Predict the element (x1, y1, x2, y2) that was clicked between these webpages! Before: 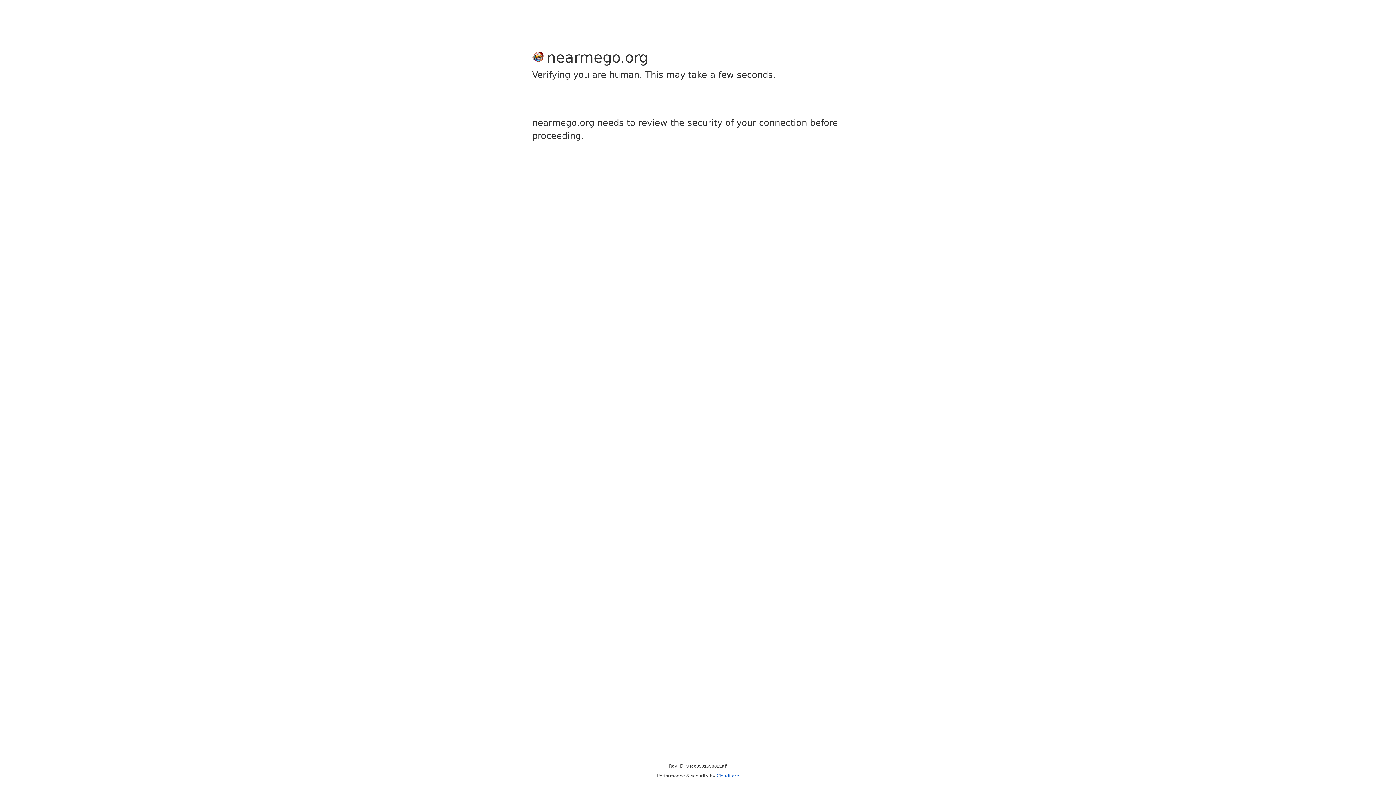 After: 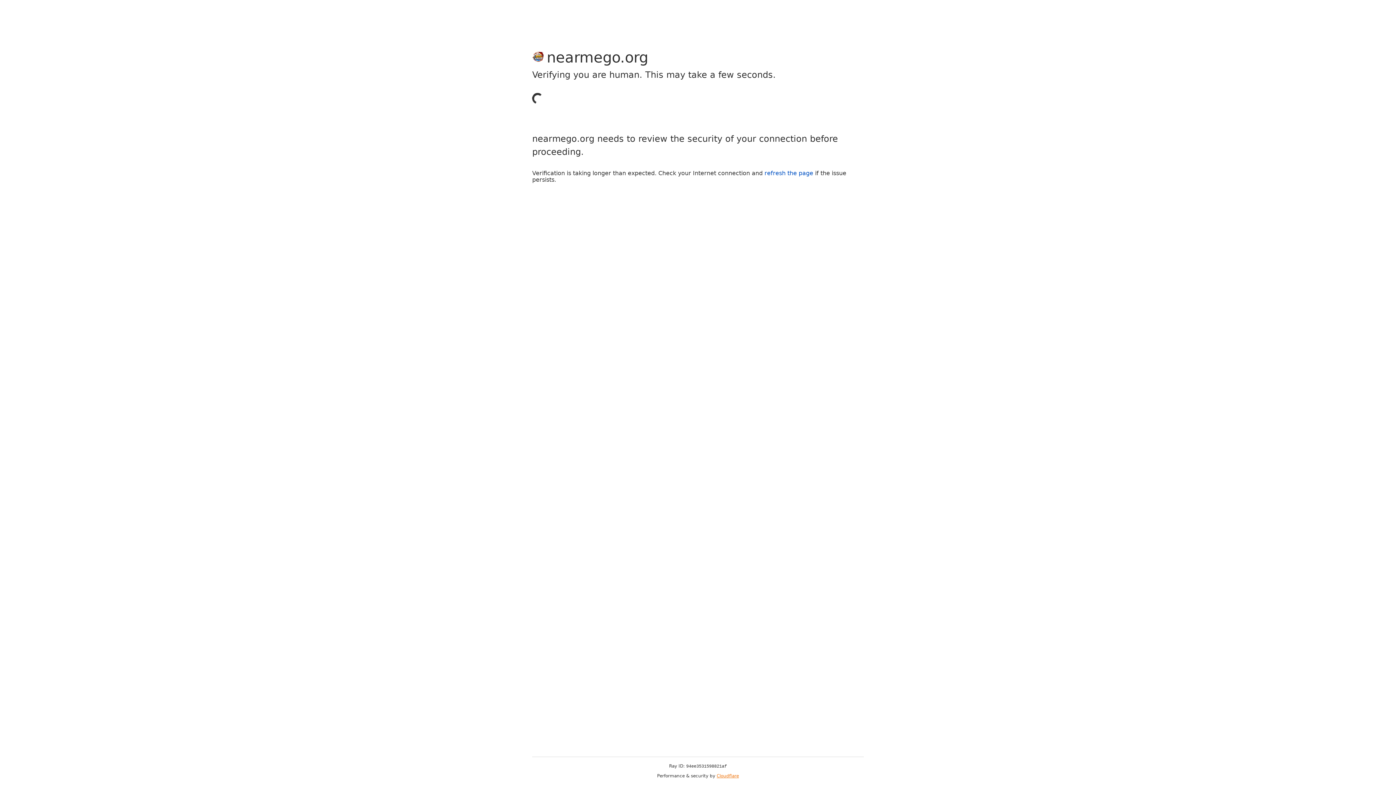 Action: label: Cloudflare bbox: (716, 773, 739, 778)